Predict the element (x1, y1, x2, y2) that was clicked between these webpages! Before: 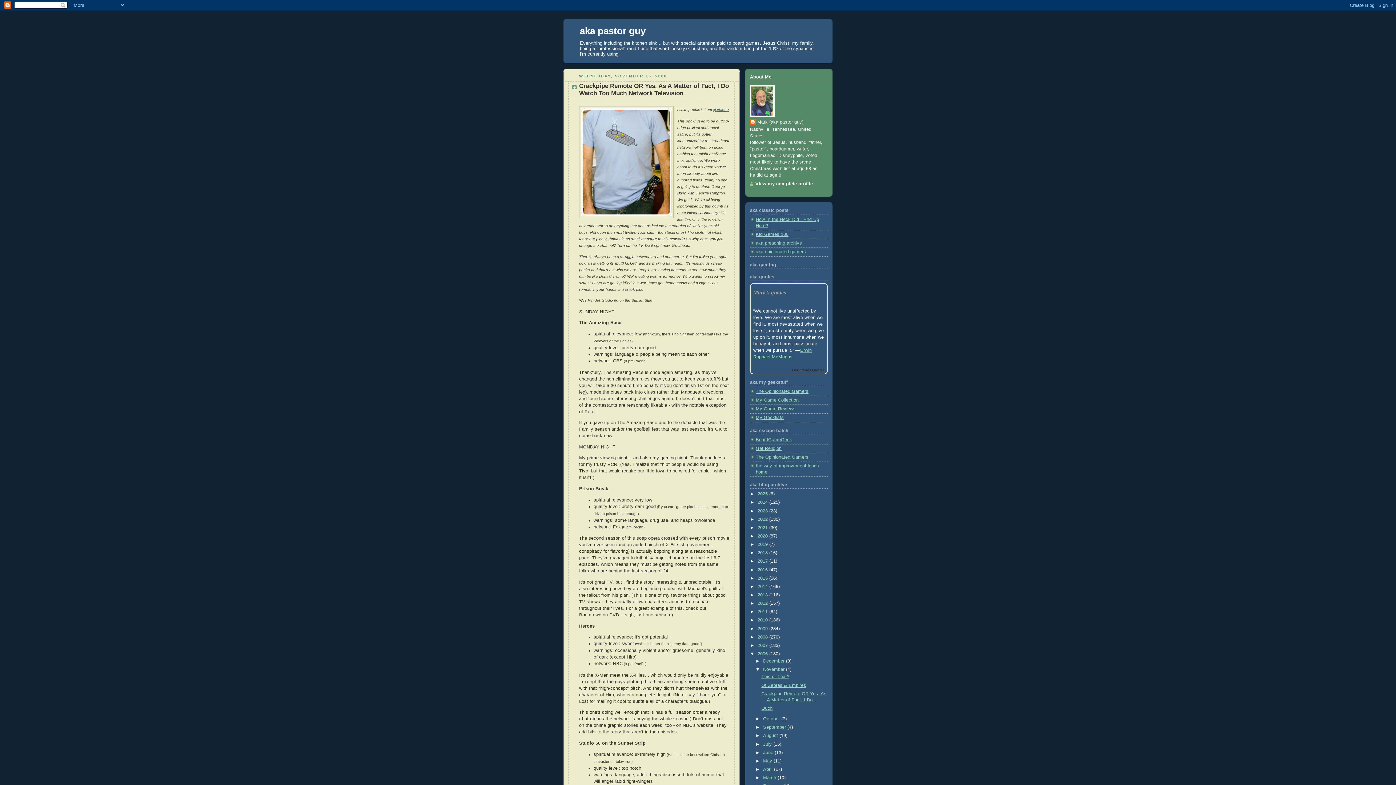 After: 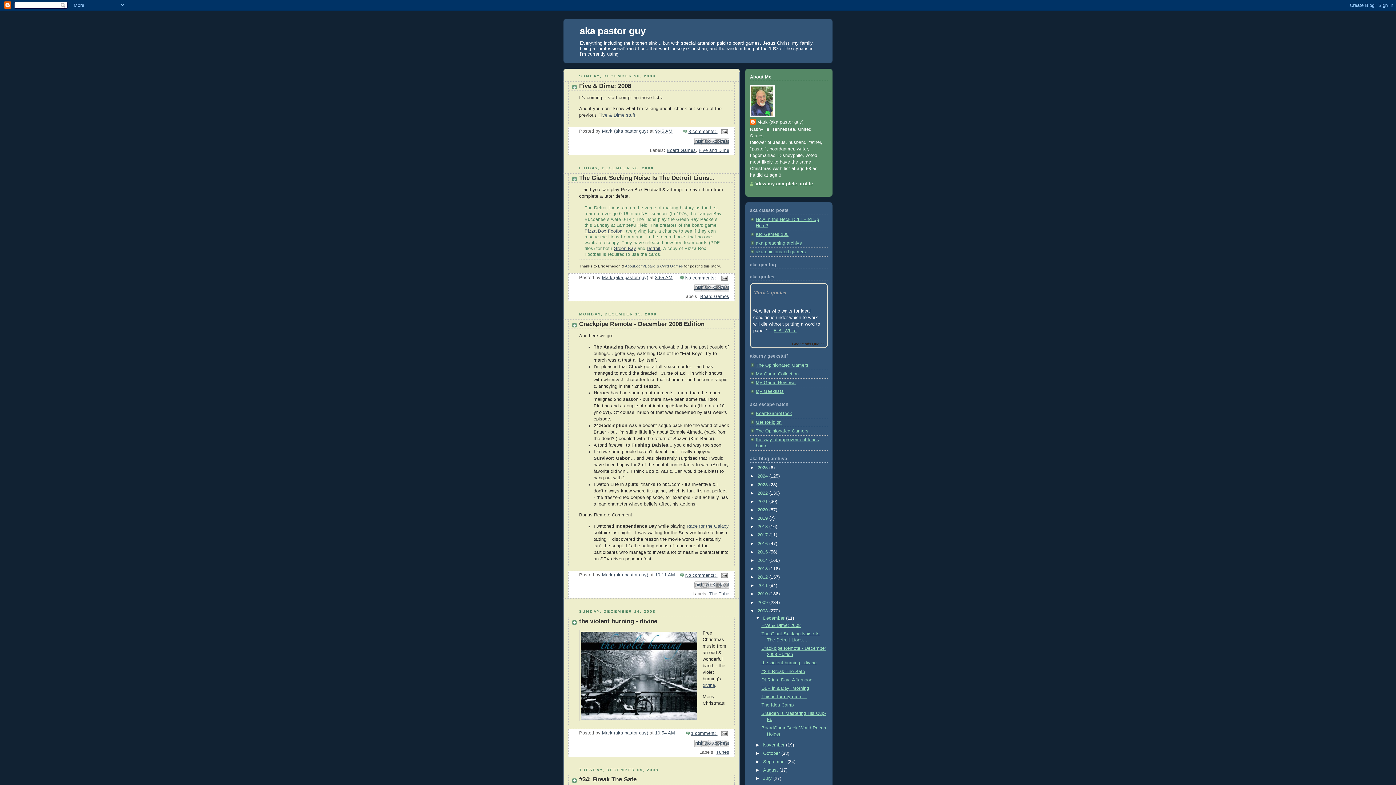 Action: label: 2008  bbox: (757, 634, 769, 639)